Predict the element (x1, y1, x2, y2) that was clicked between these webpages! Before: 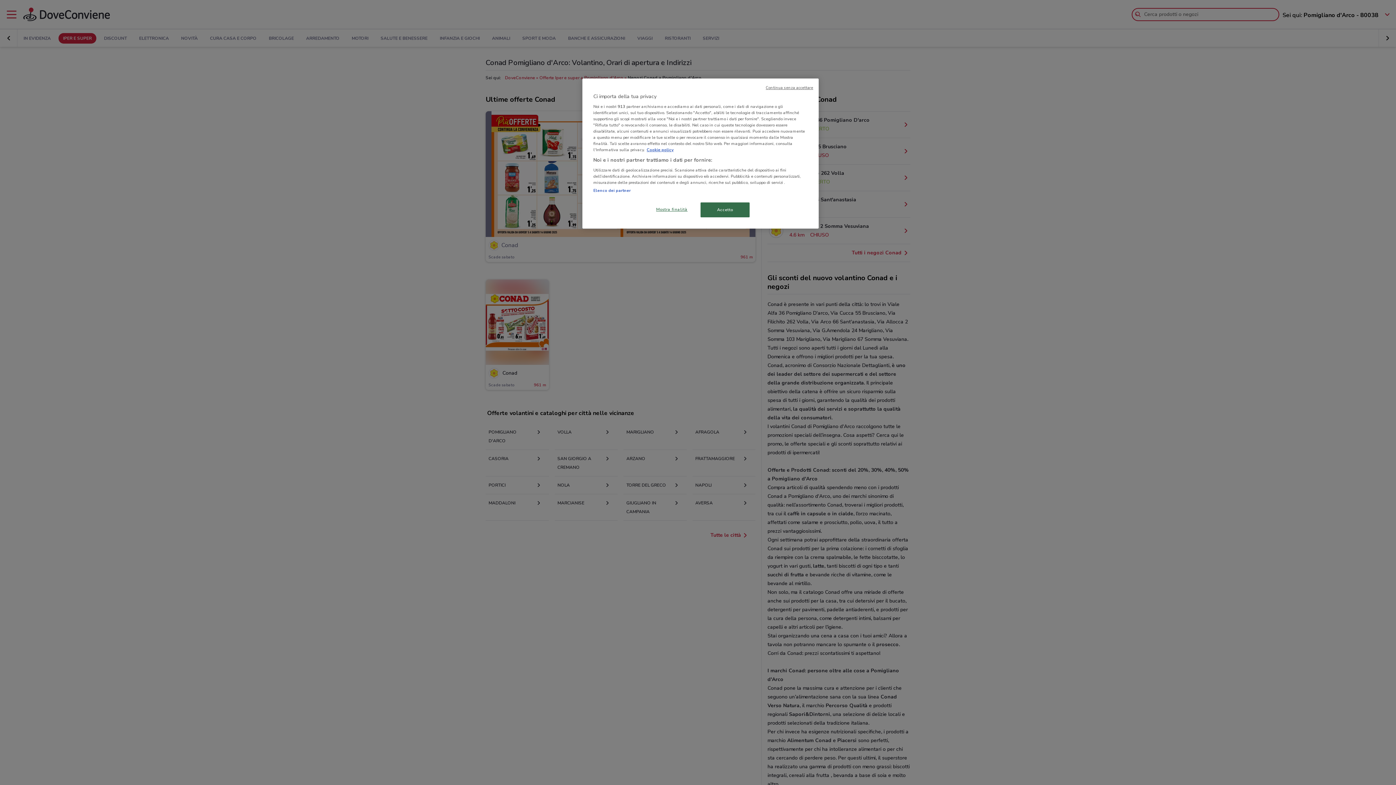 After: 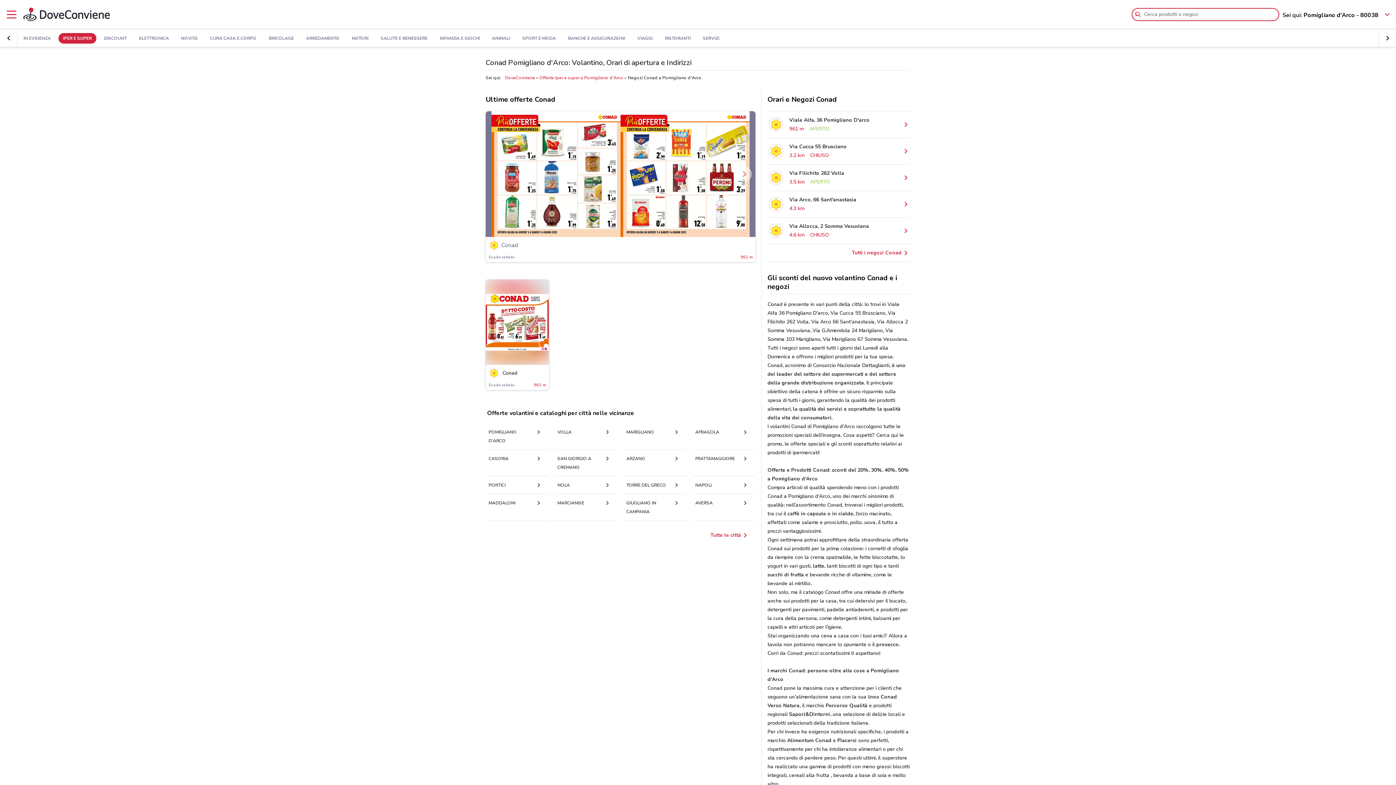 Action: bbox: (765, 85, 813, 90) label: Continua senza accettare